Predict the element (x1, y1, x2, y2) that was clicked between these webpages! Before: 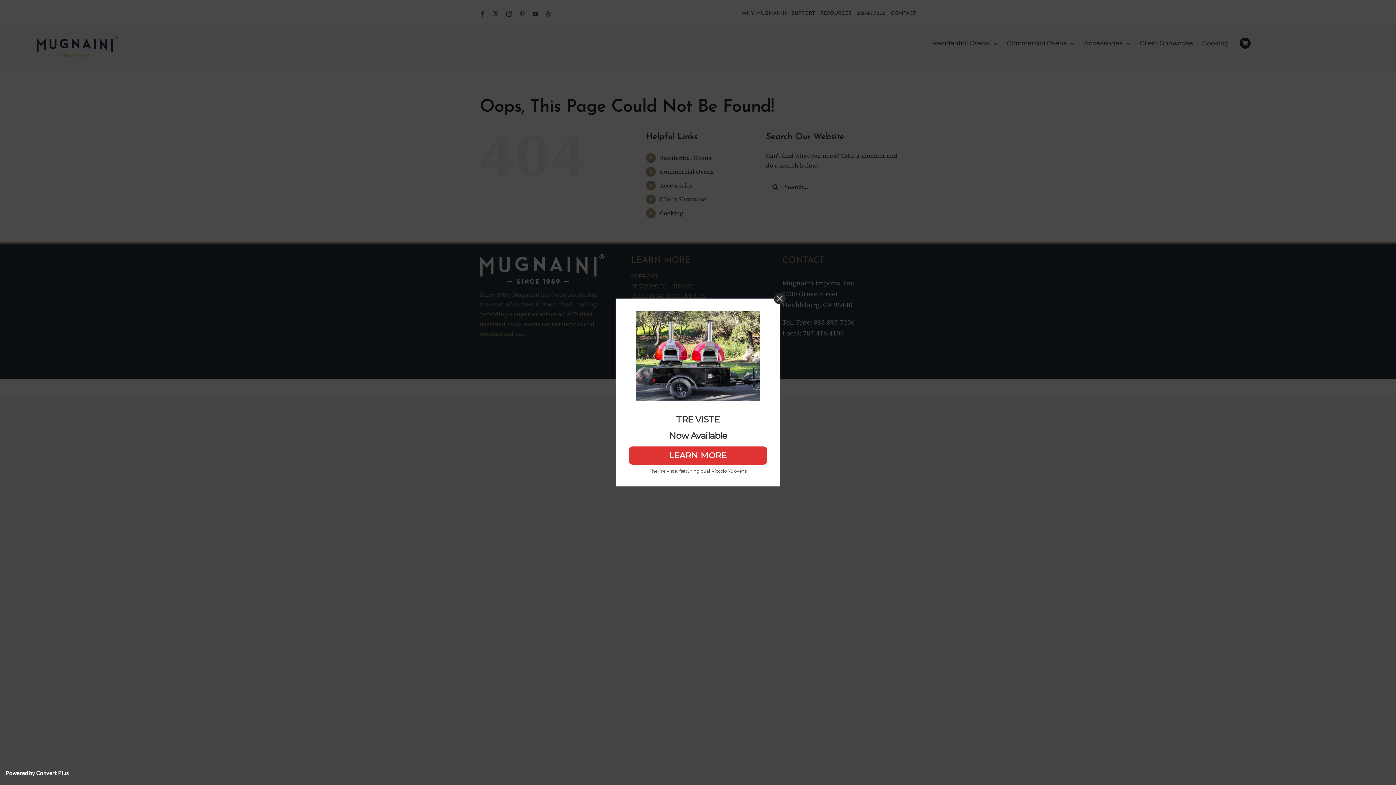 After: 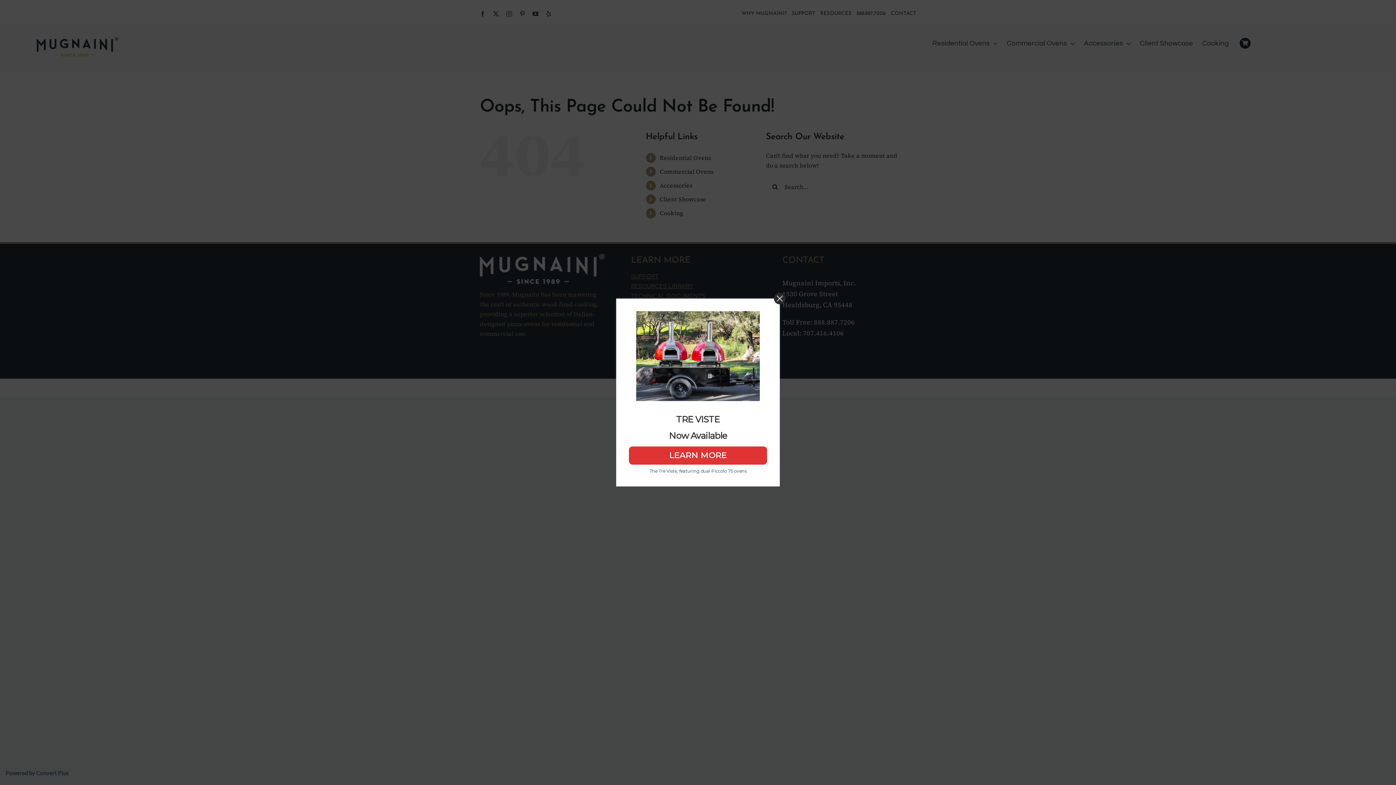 Action: label: Powered by Convert Plus bbox: (5, 770, 68, 776)